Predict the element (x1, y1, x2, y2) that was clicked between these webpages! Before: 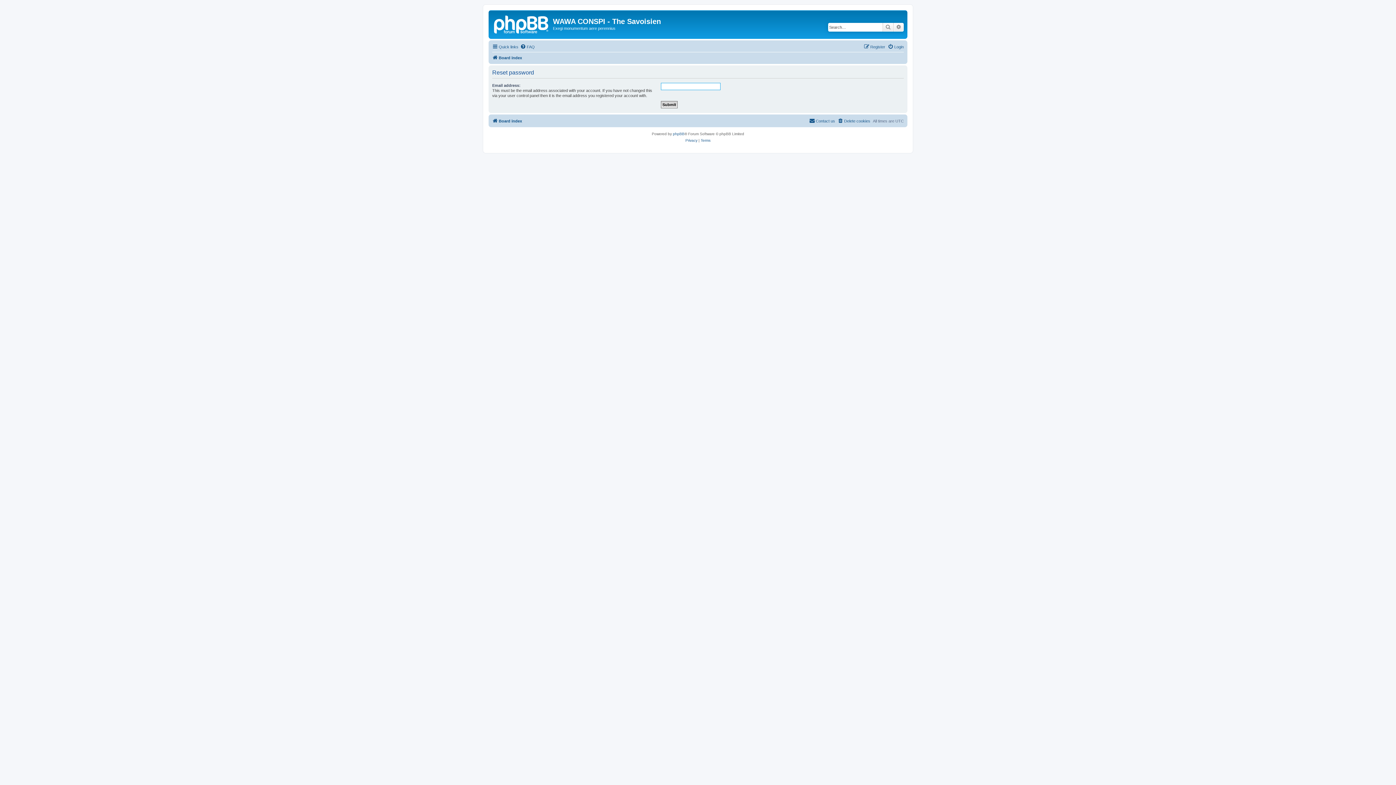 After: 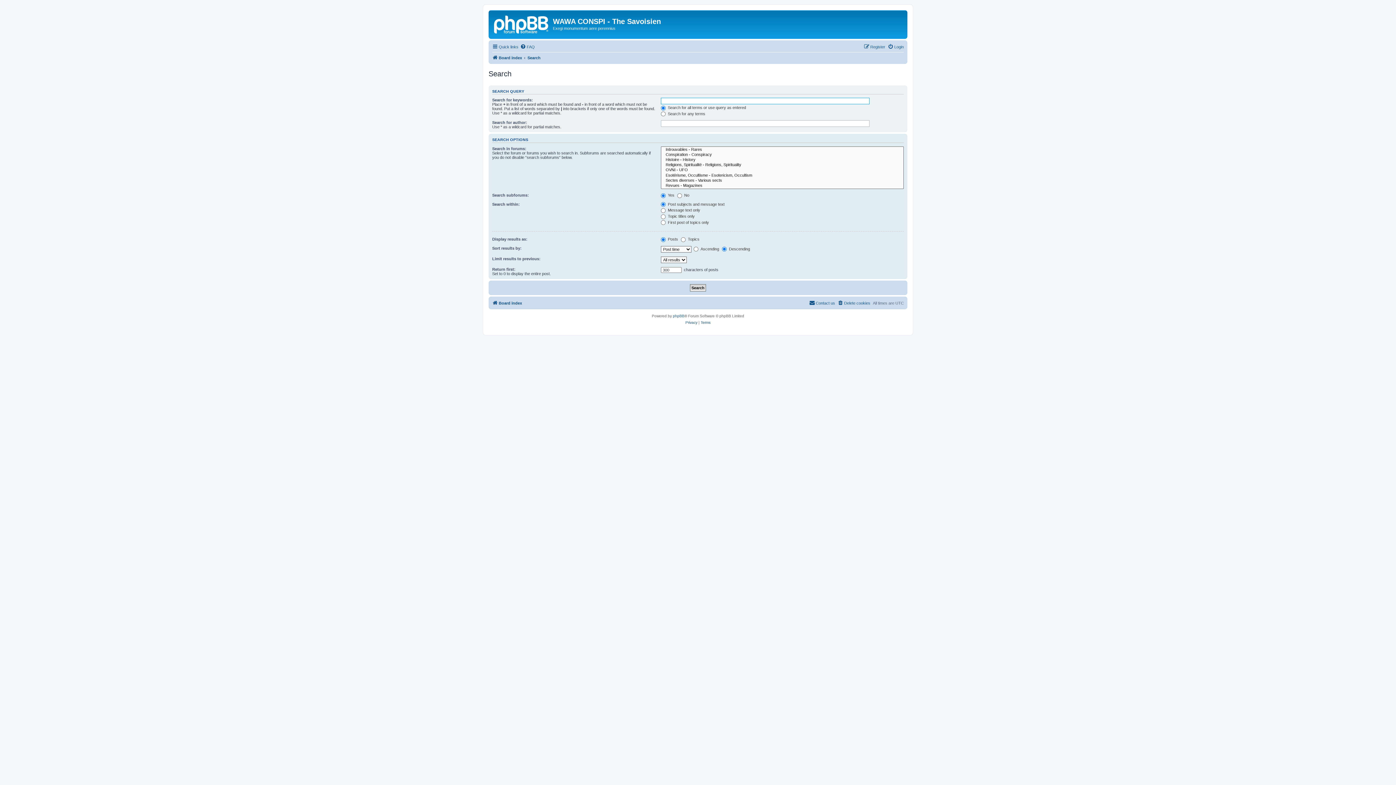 Action: label: Advanced search bbox: (893, 22, 904, 31)